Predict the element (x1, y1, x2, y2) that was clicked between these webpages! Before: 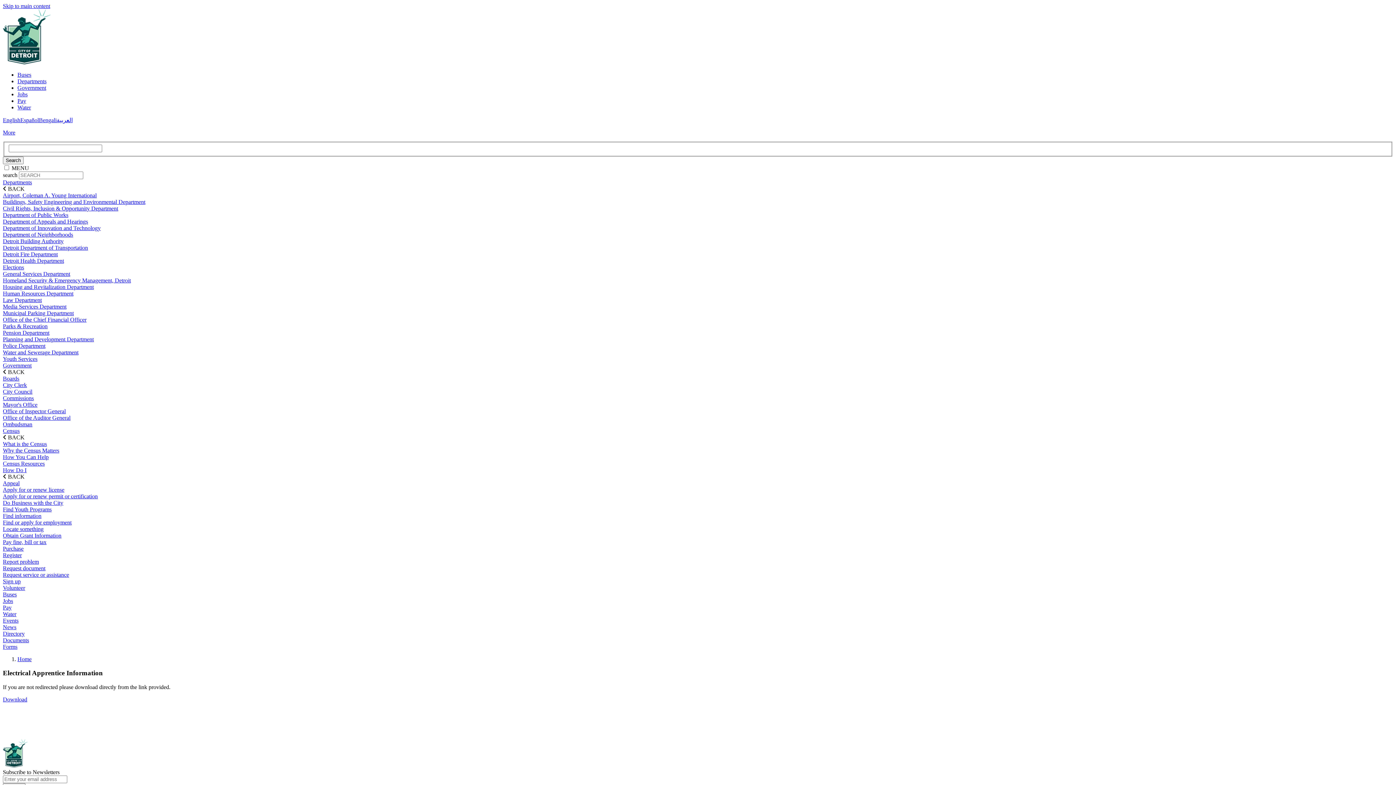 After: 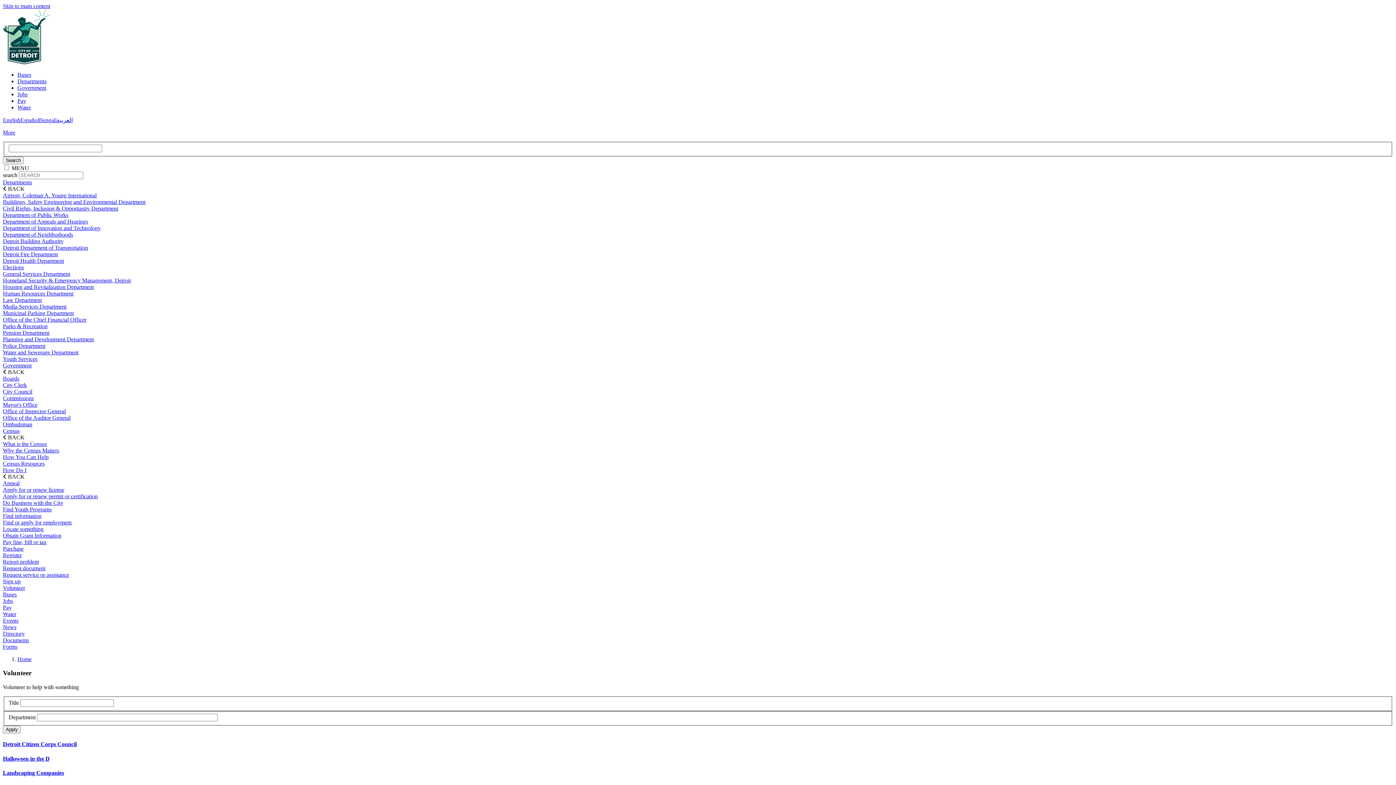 Action: label: Volunteer bbox: (2, 584, 25, 591)